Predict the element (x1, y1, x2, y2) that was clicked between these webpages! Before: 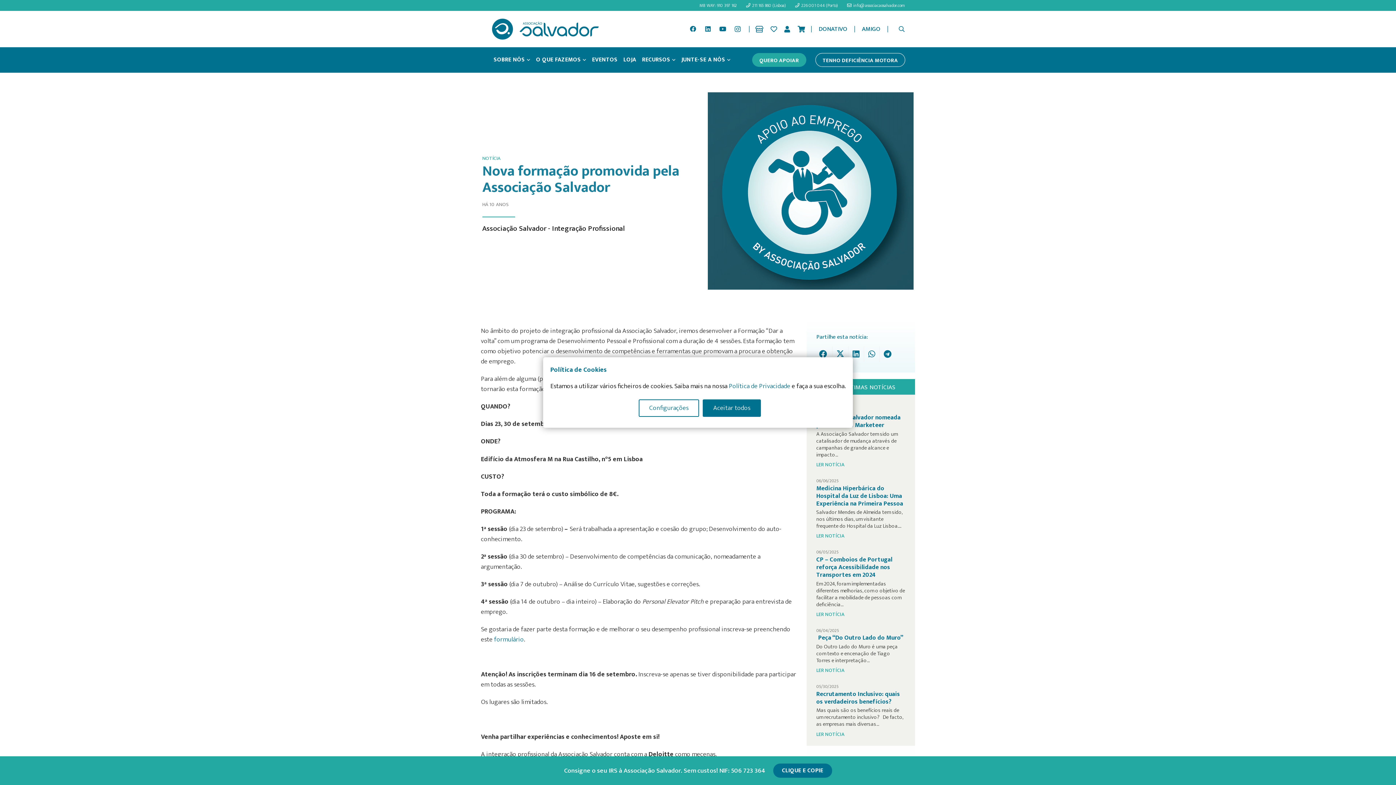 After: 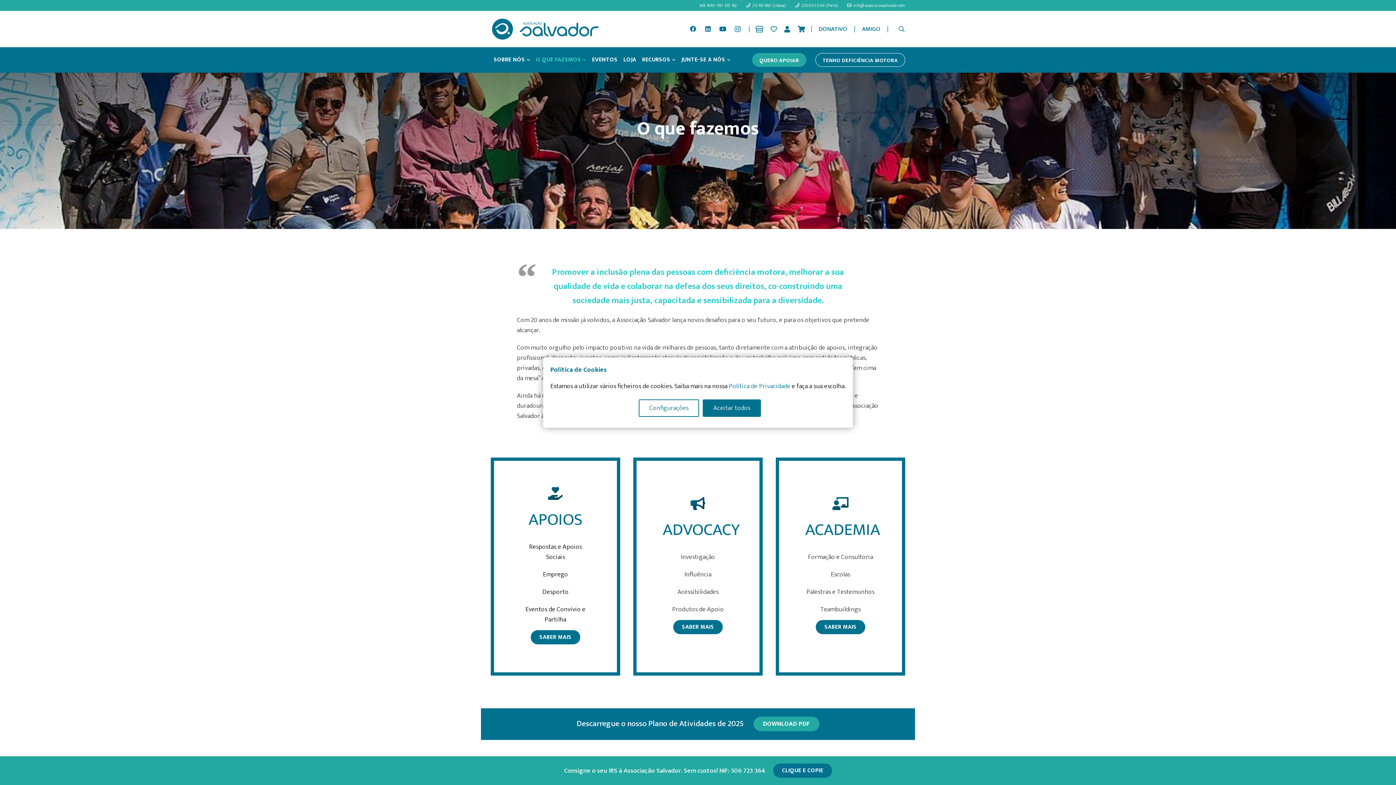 Action: label: O QUE FAZEMOS bbox: (533, 47, 589, 72)